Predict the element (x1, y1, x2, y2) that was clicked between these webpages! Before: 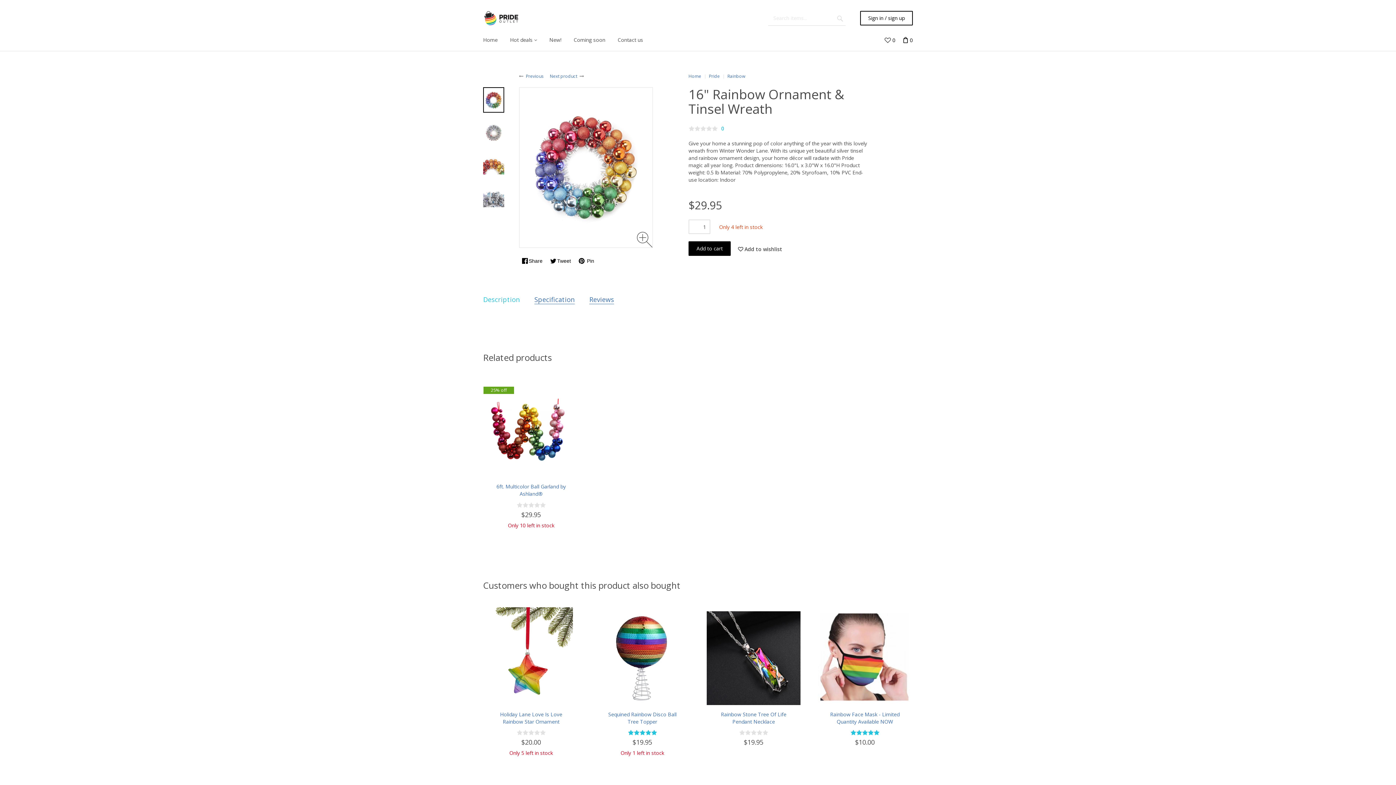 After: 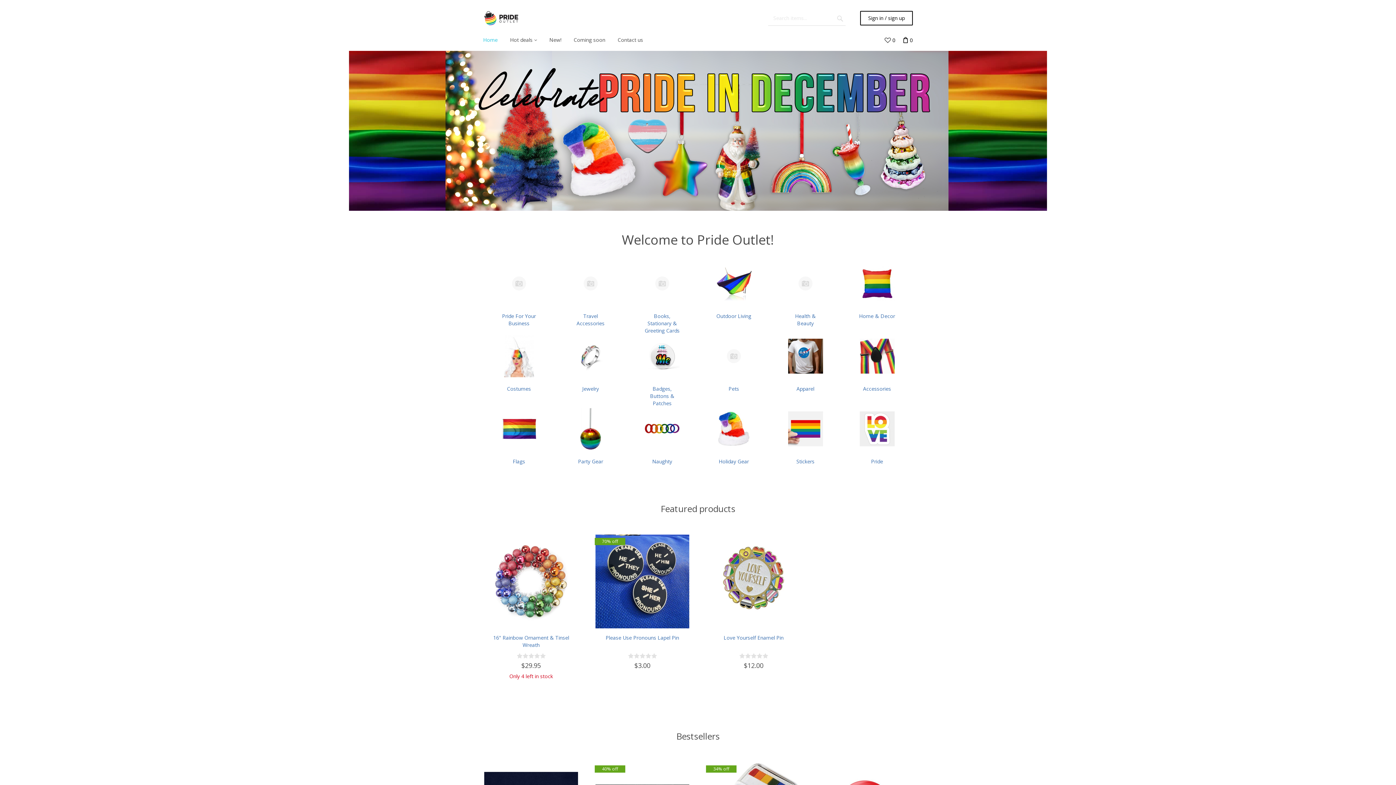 Action: bbox: (483, 10, 522, 25)